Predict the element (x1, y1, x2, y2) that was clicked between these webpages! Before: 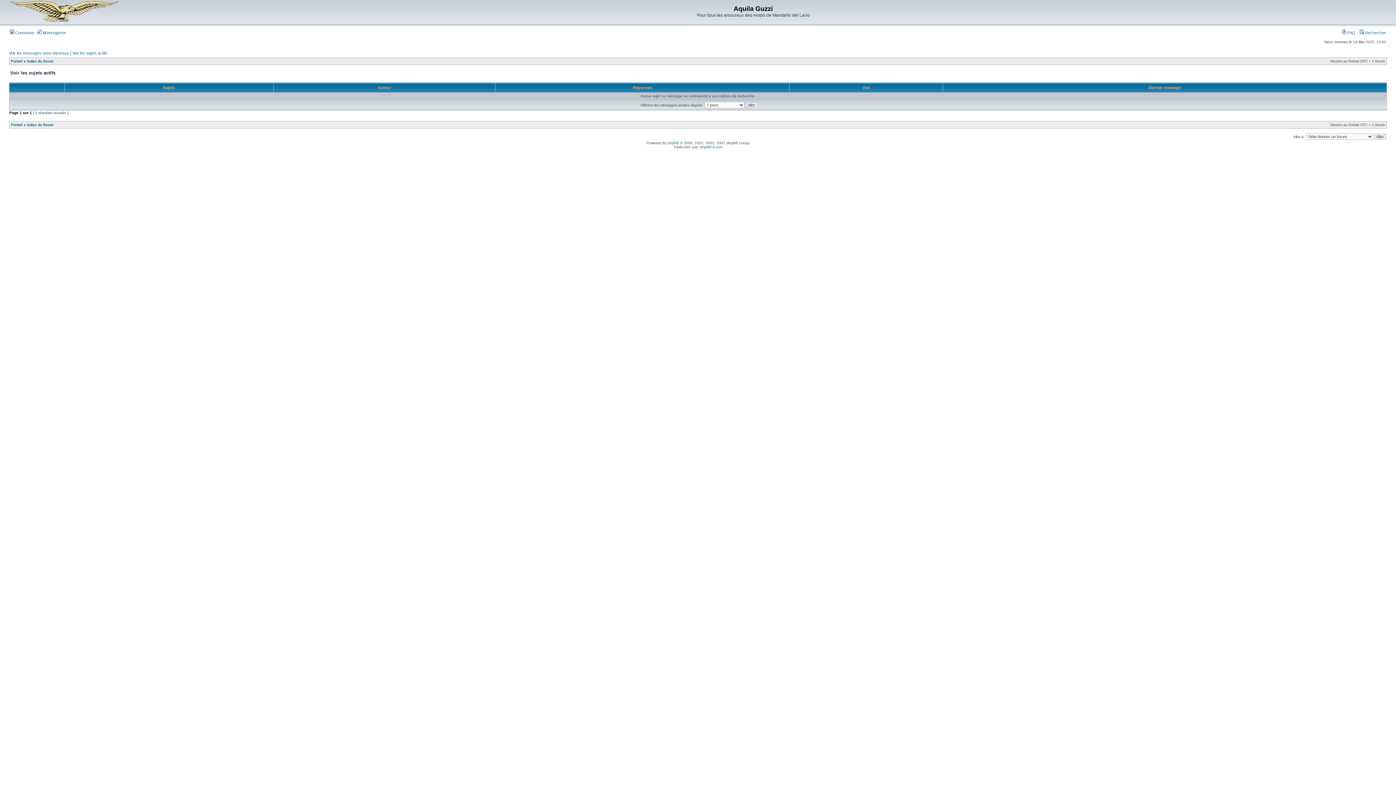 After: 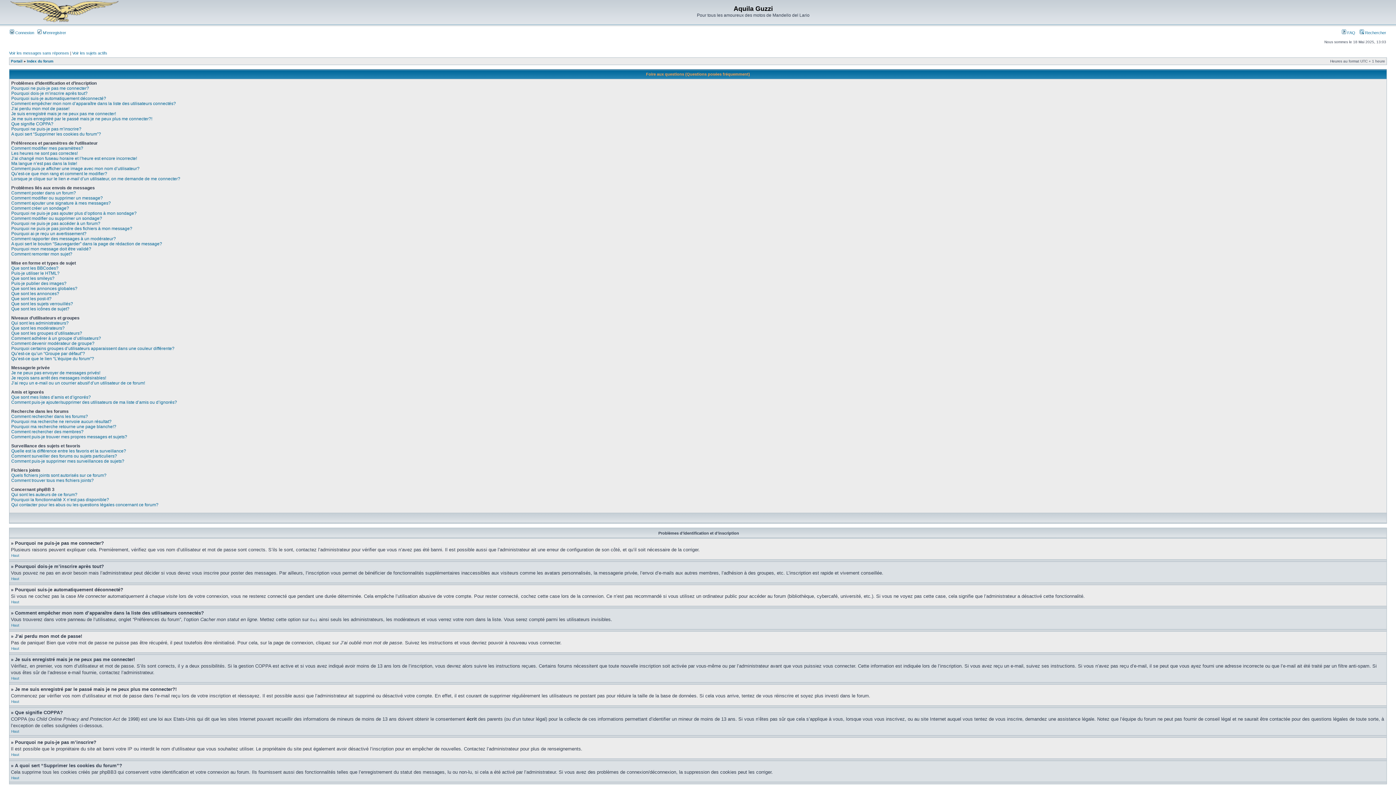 Action: bbox: (1342, 30, 1355, 34) label:  FAQ